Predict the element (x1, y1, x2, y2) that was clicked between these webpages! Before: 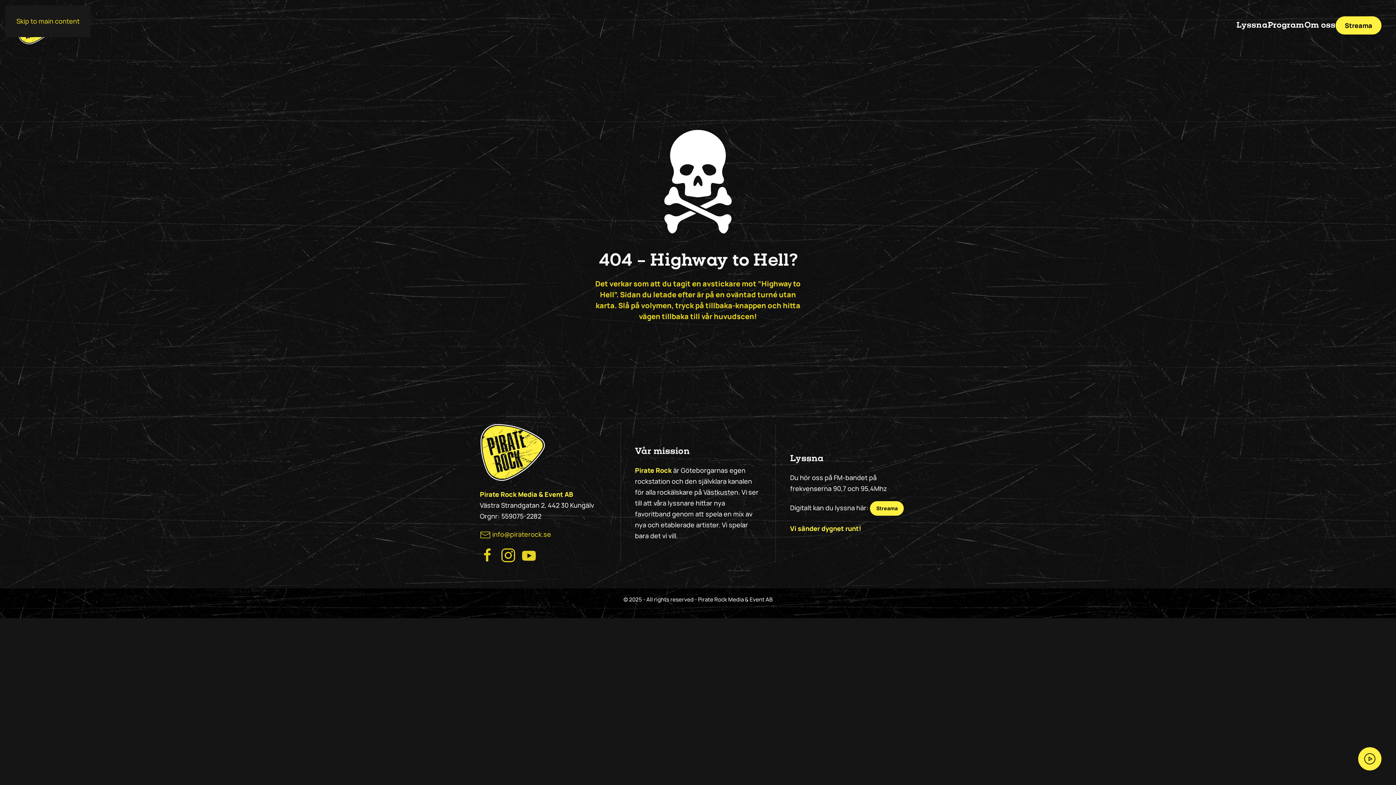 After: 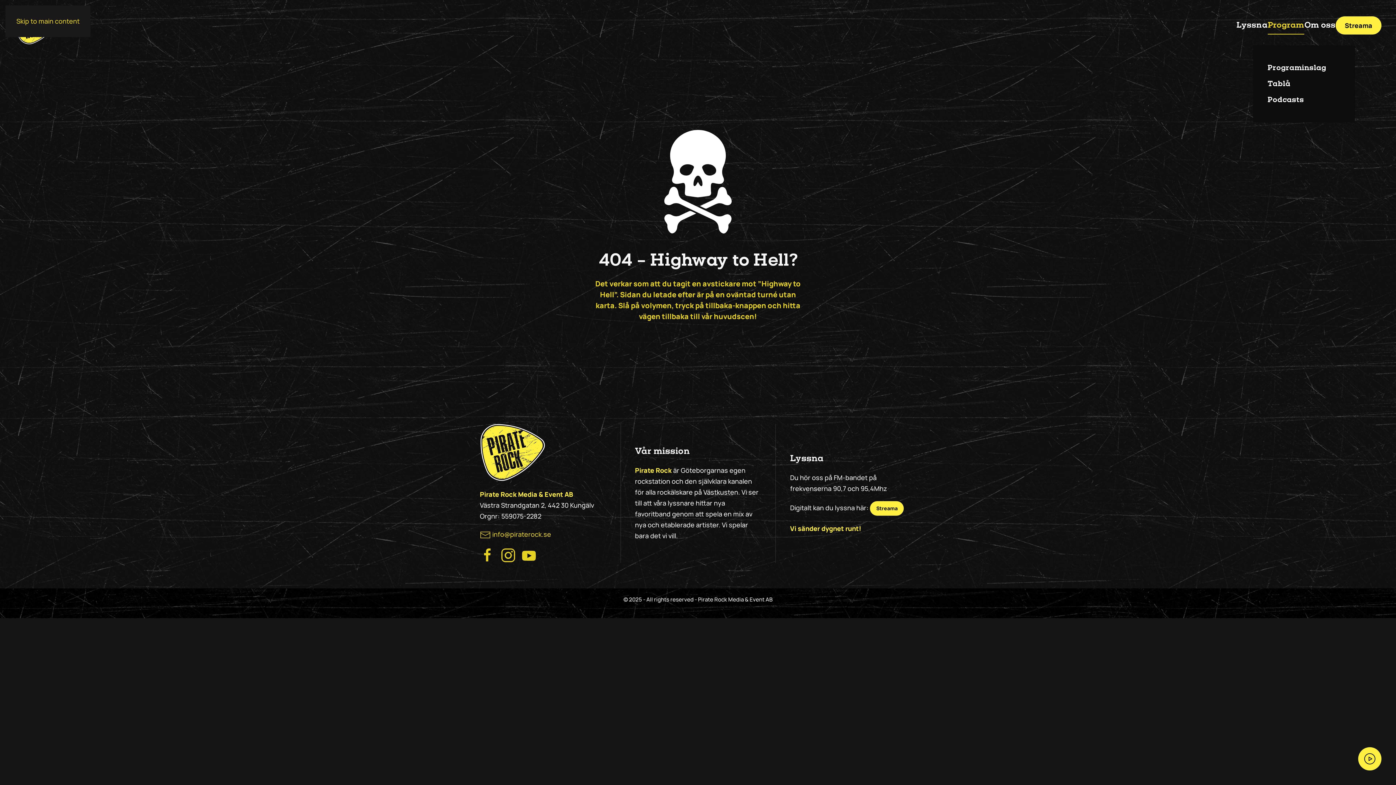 Action: bbox: (1268, 5, 1304, 45) label: Program